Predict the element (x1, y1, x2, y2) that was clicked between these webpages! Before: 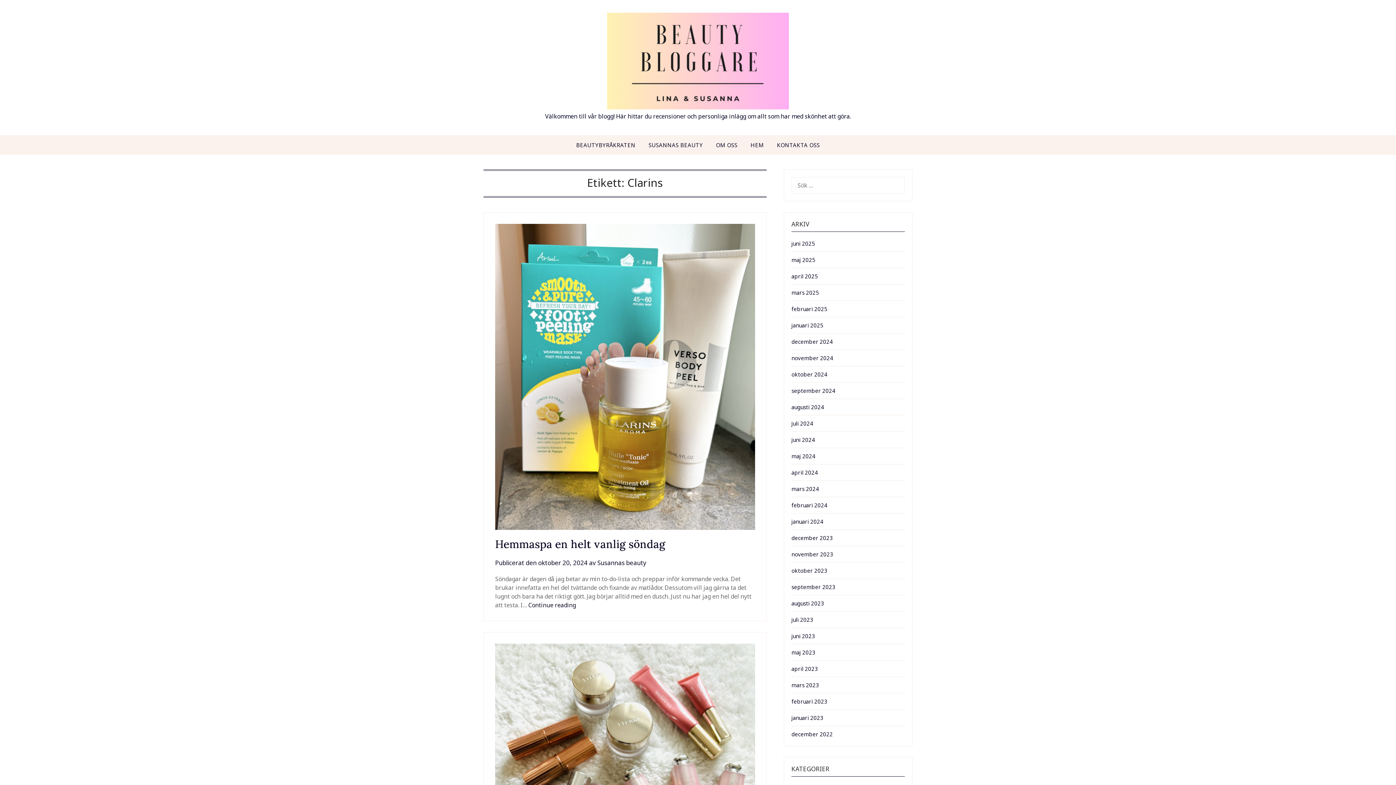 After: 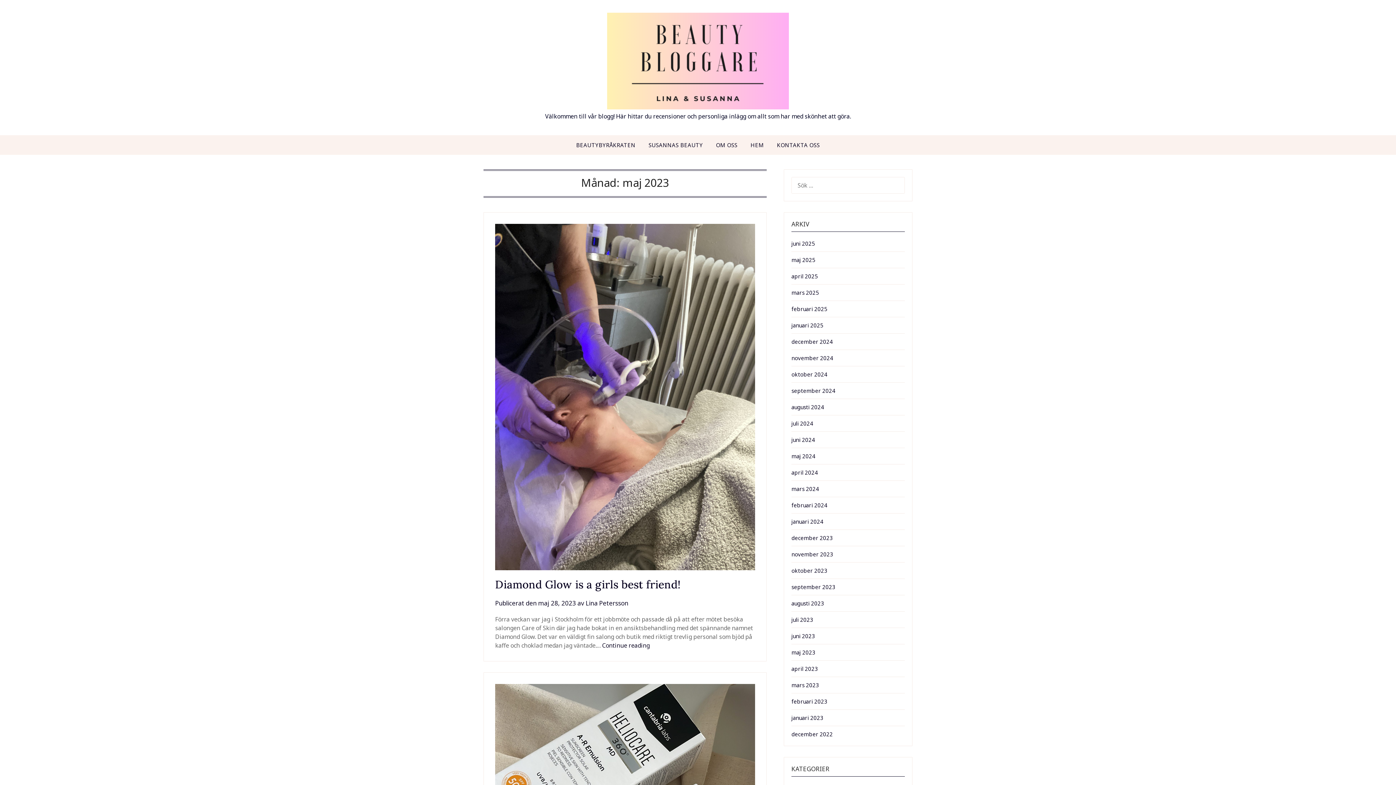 Action: bbox: (791, 649, 815, 656) label: maj 2023